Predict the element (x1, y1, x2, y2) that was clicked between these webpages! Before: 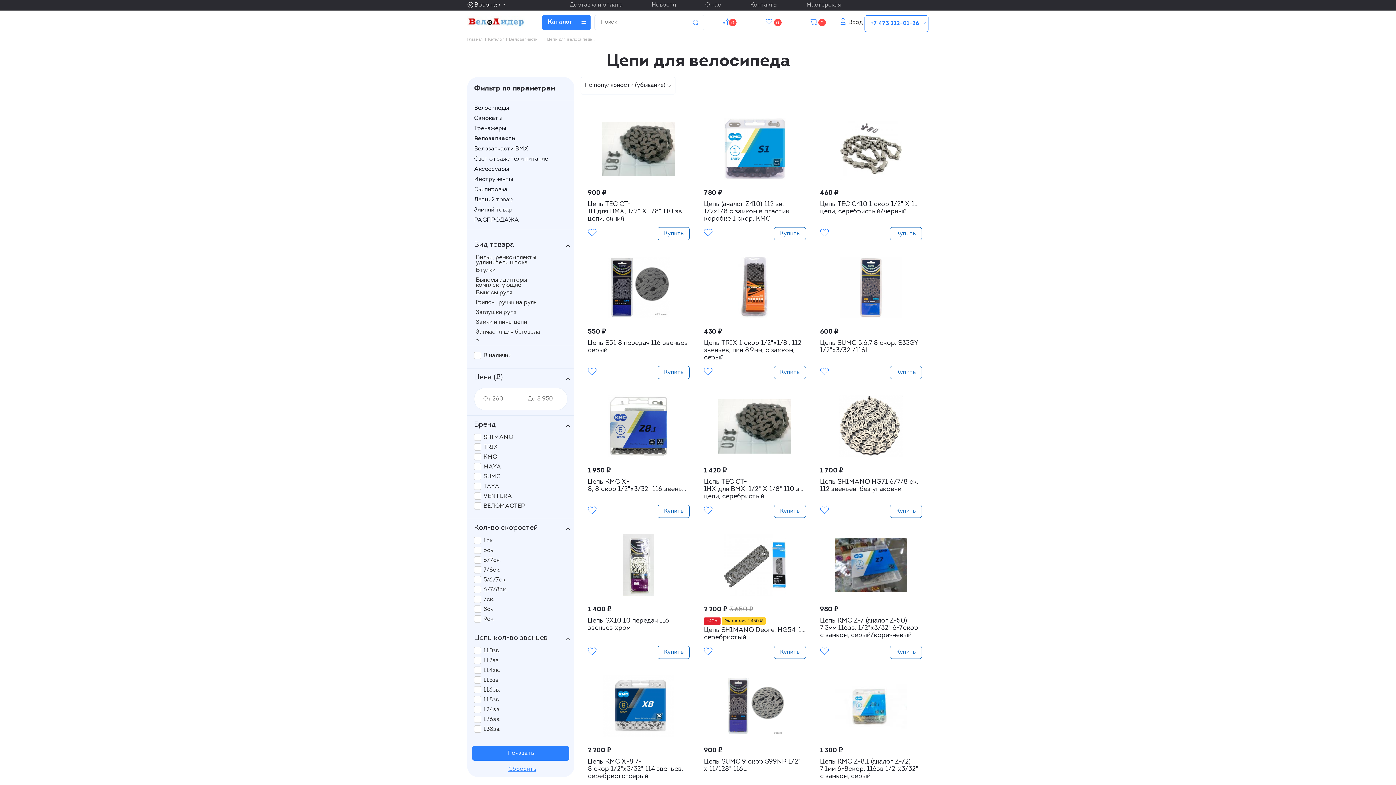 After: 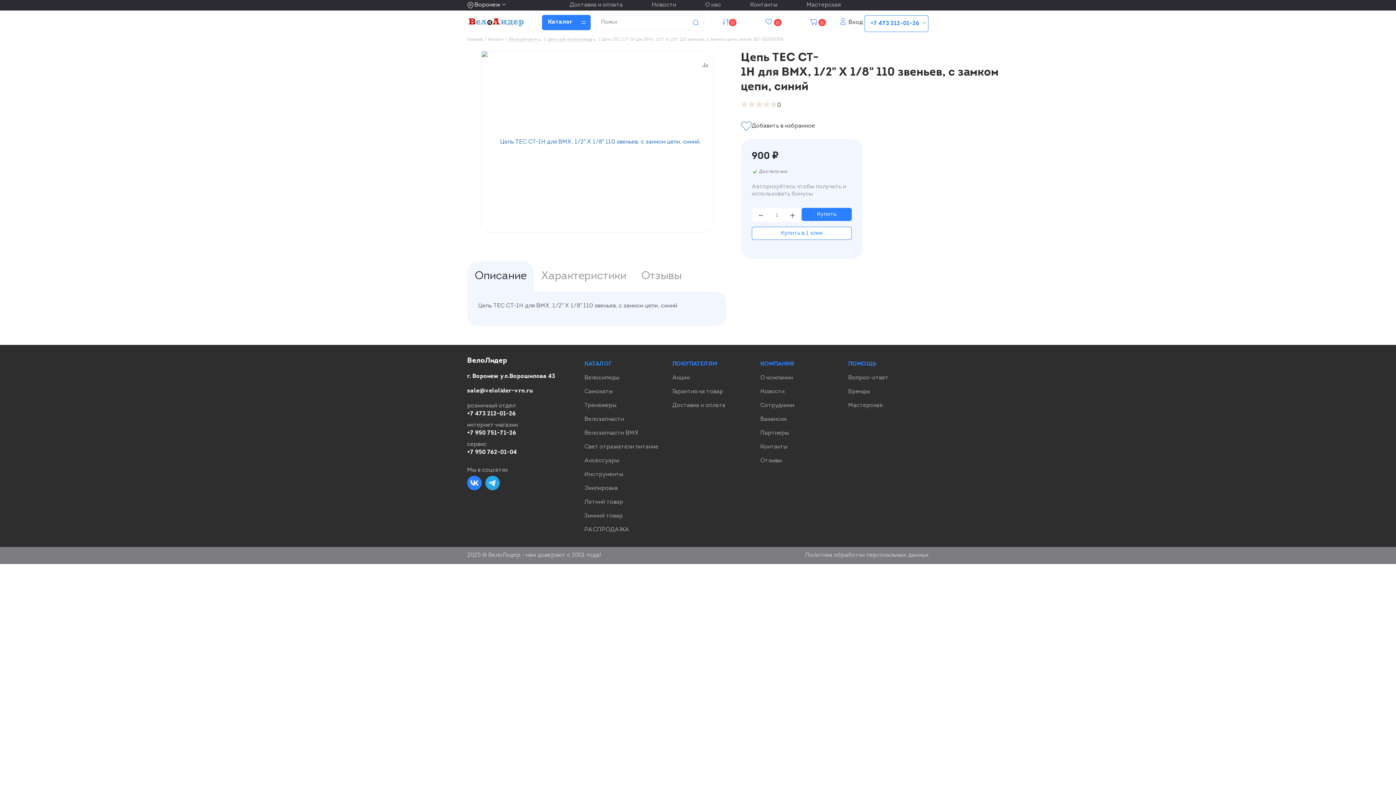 Action: bbox: (588, 201, 689, 222) label: Цепь TEC CT-1H для BMX, 1/2" X 1/8" 110 звеньев, с замком цепи, синий